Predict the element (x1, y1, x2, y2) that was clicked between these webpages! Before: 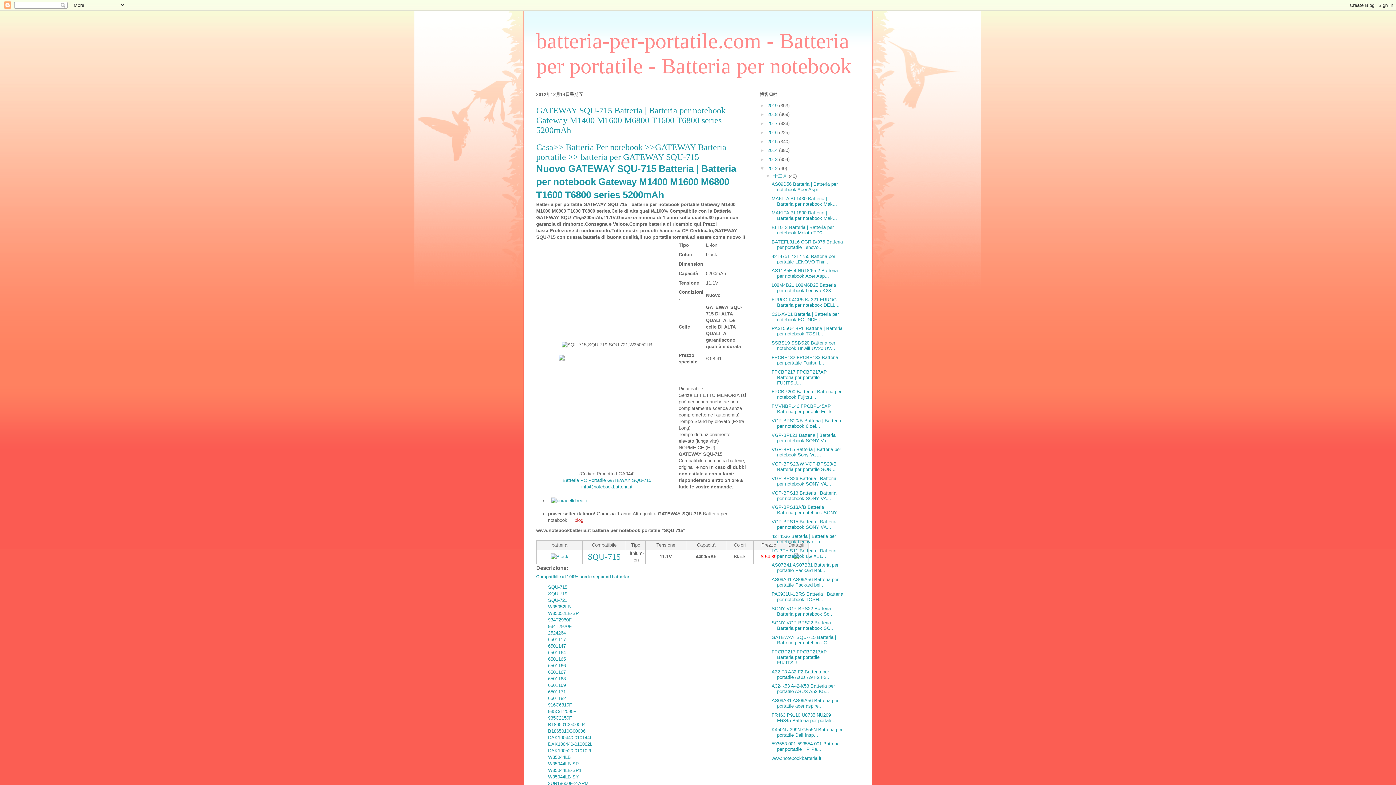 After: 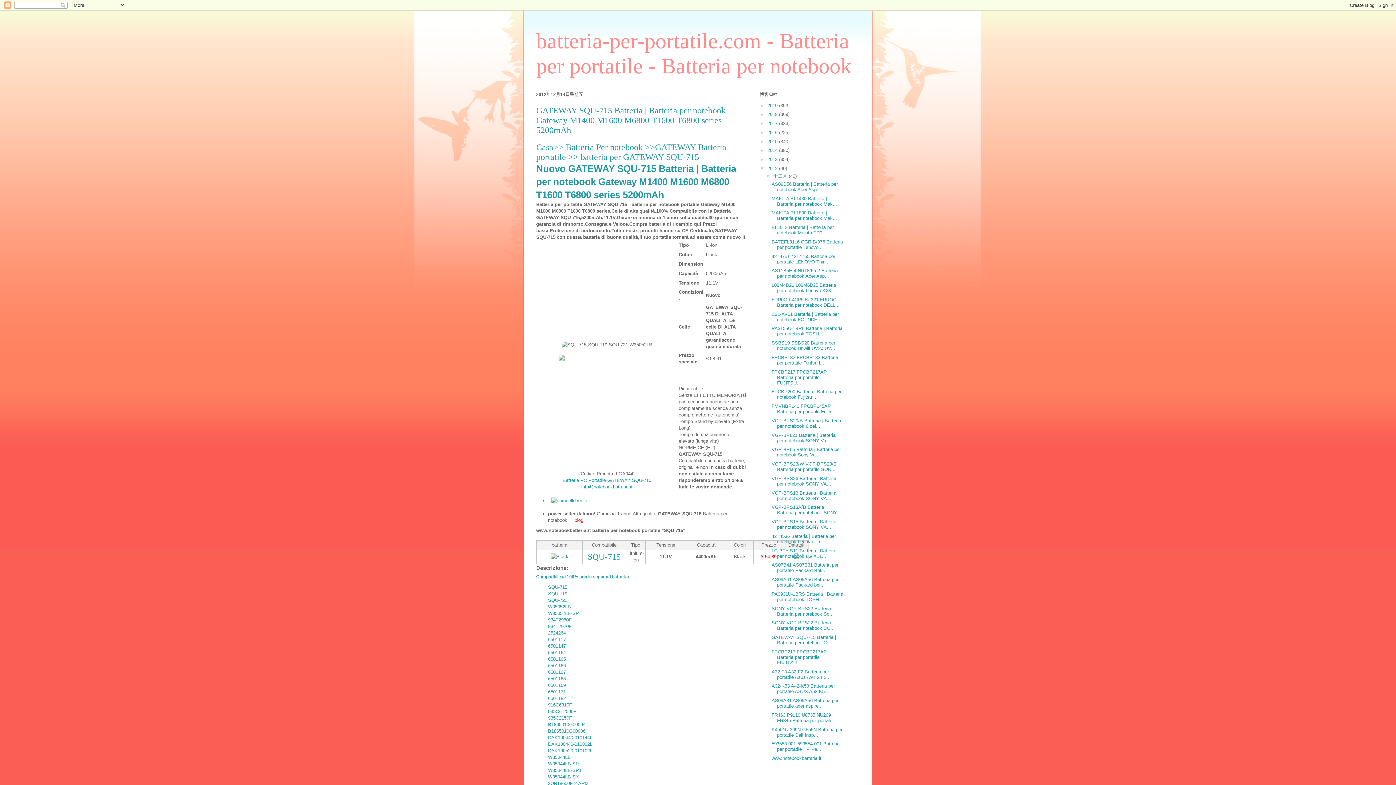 Action: bbox: (536, 574, 629, 579) label: Compatibile al 100% con le seguenti batteria: